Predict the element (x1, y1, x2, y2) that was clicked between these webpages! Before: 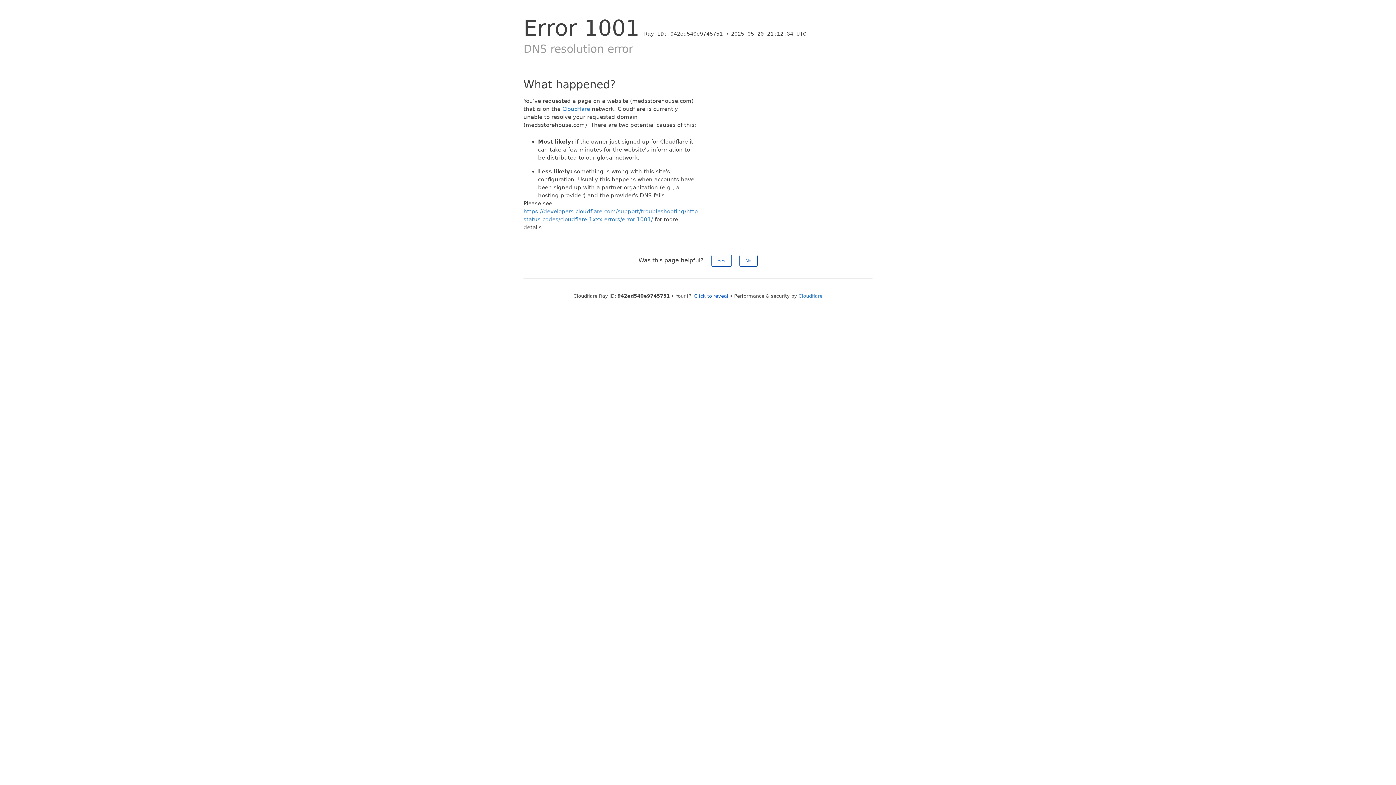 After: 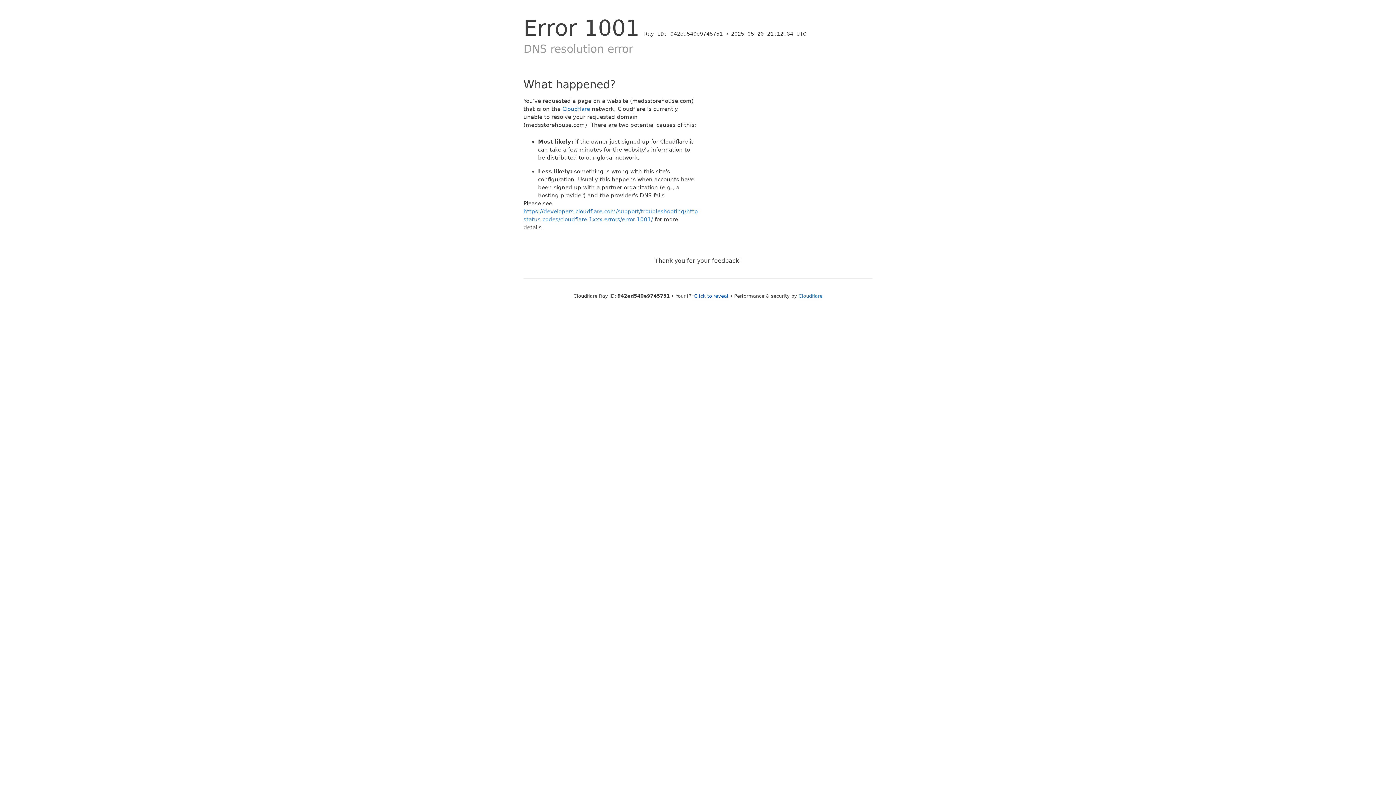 Action: bbox: (739, 254, 757, 266) label: No